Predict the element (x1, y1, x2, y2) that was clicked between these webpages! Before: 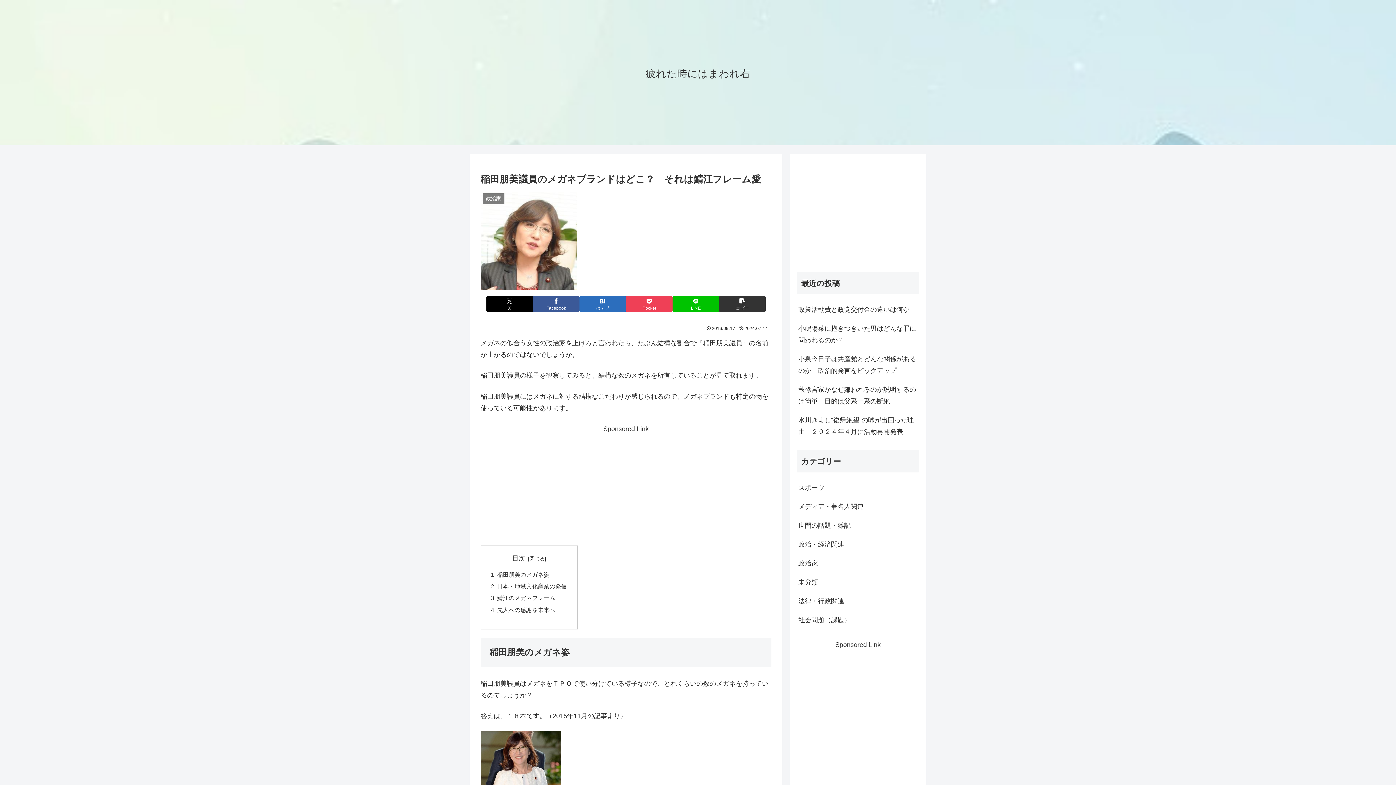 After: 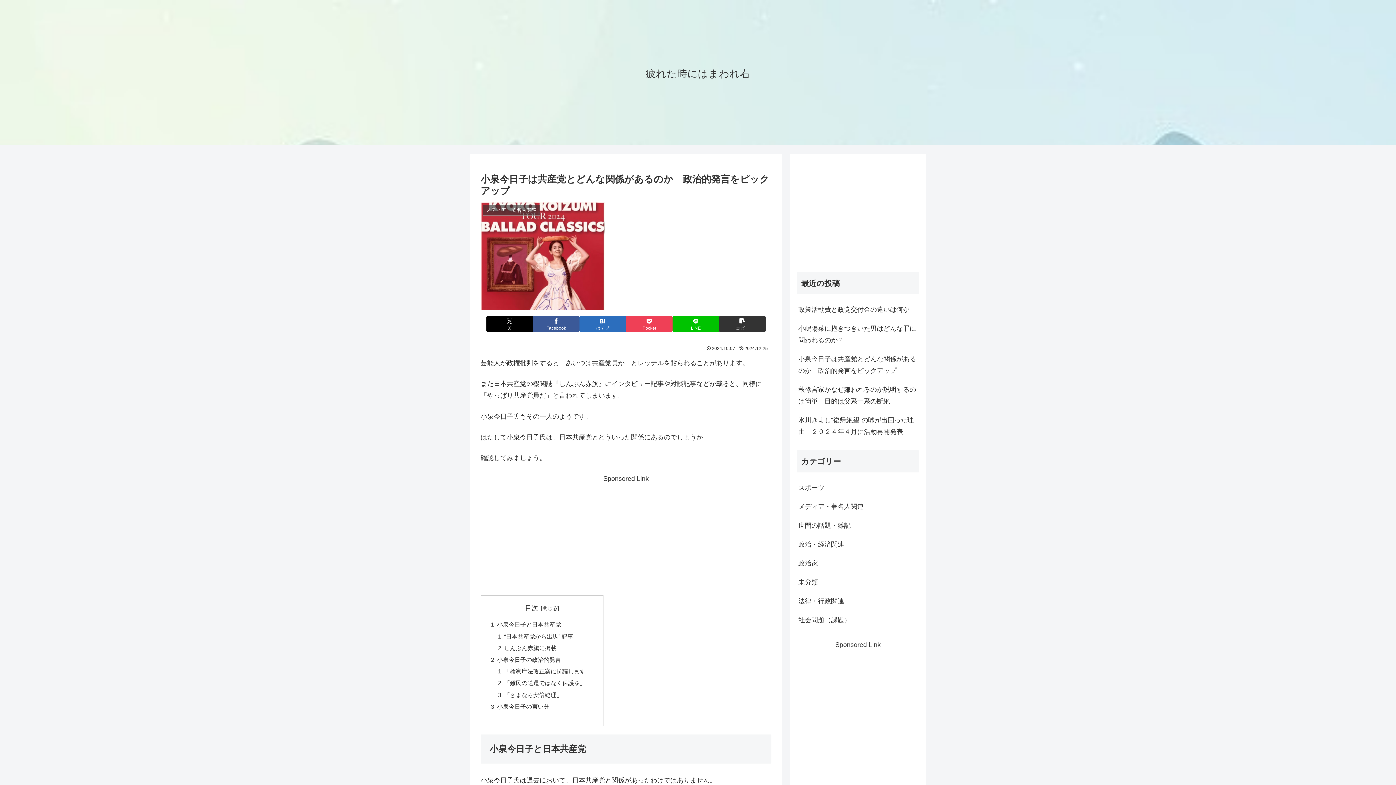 Action: label: 小泉今日子は共産党とどんな関係があるのか　政治的発言をピックアップ bbox: (797, 349, 919, 380)